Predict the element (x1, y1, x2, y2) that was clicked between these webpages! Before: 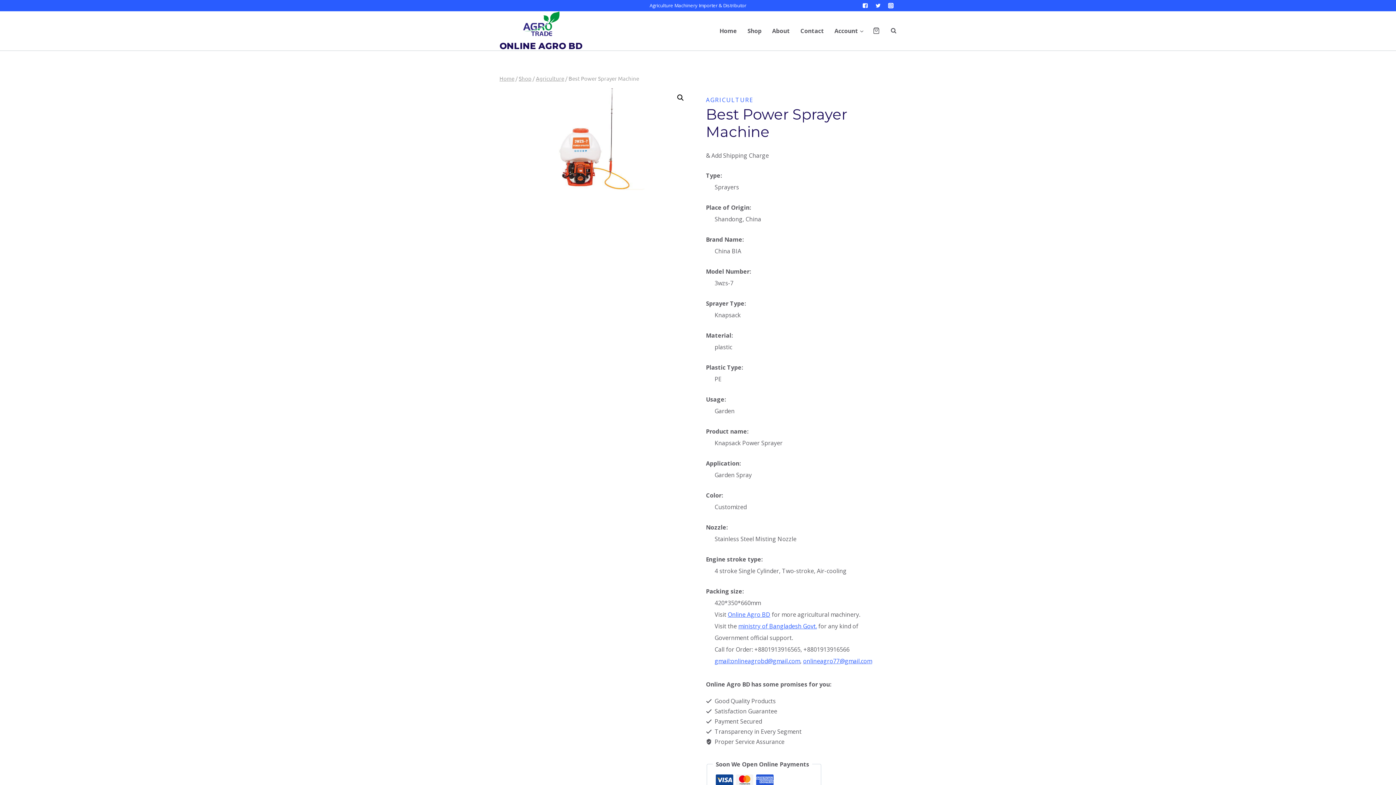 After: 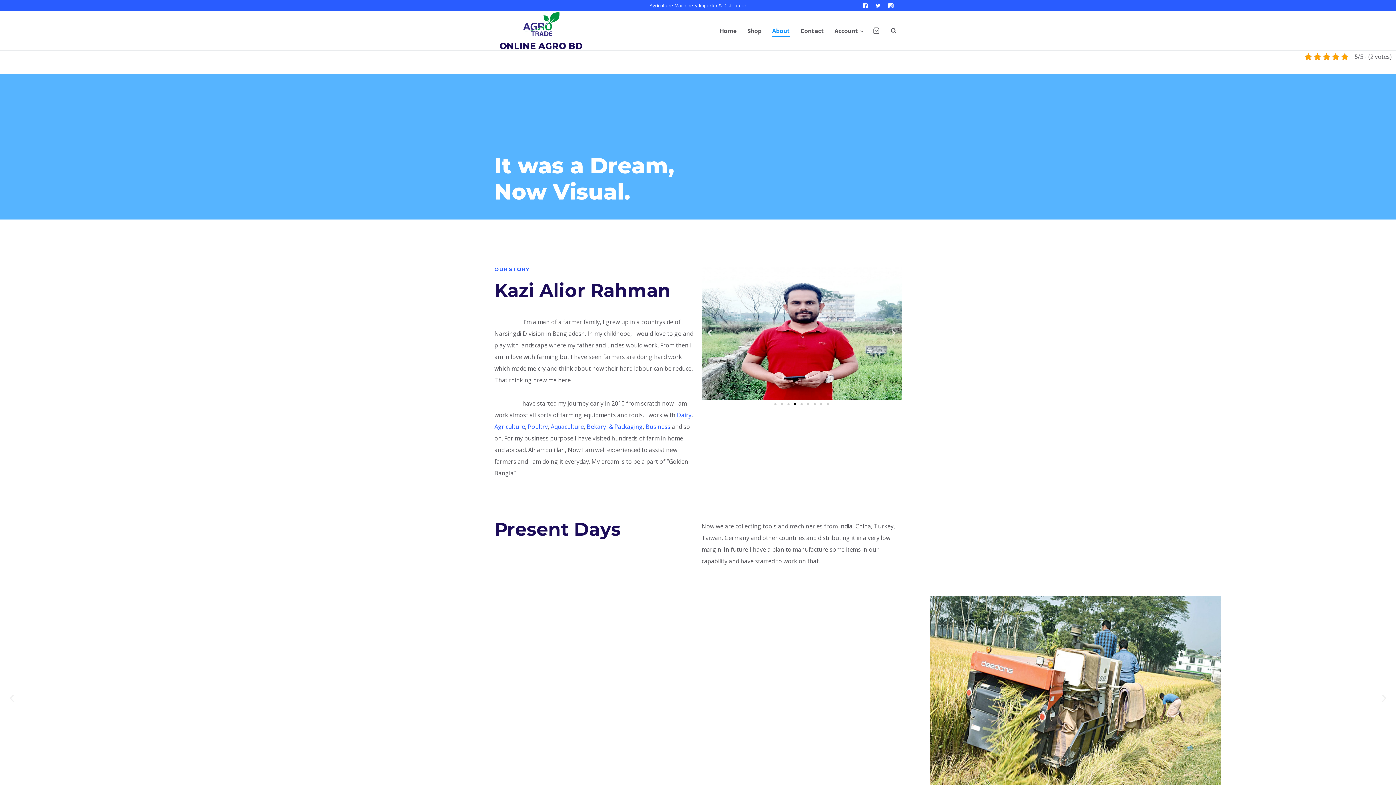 Action: bbox: (767, 24, 795, 36) label: About